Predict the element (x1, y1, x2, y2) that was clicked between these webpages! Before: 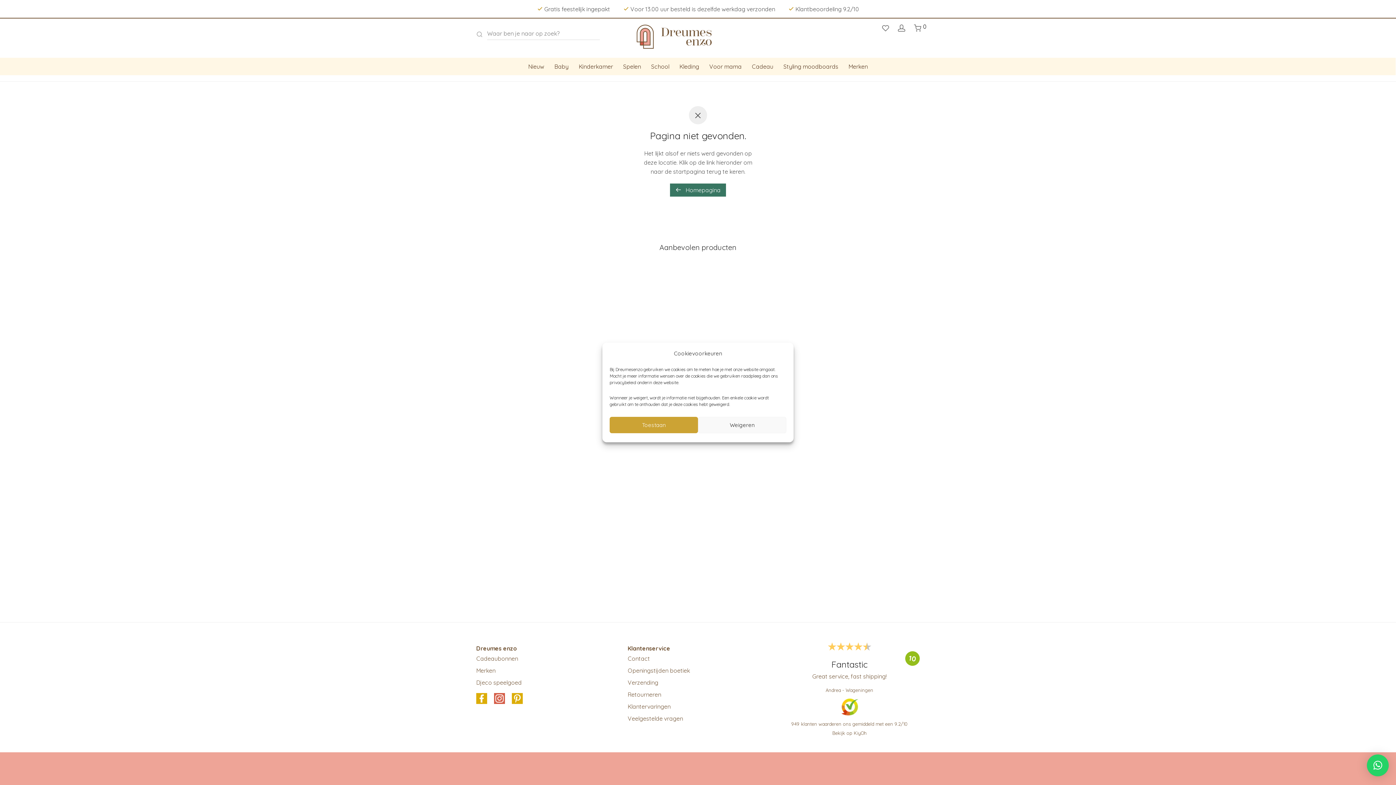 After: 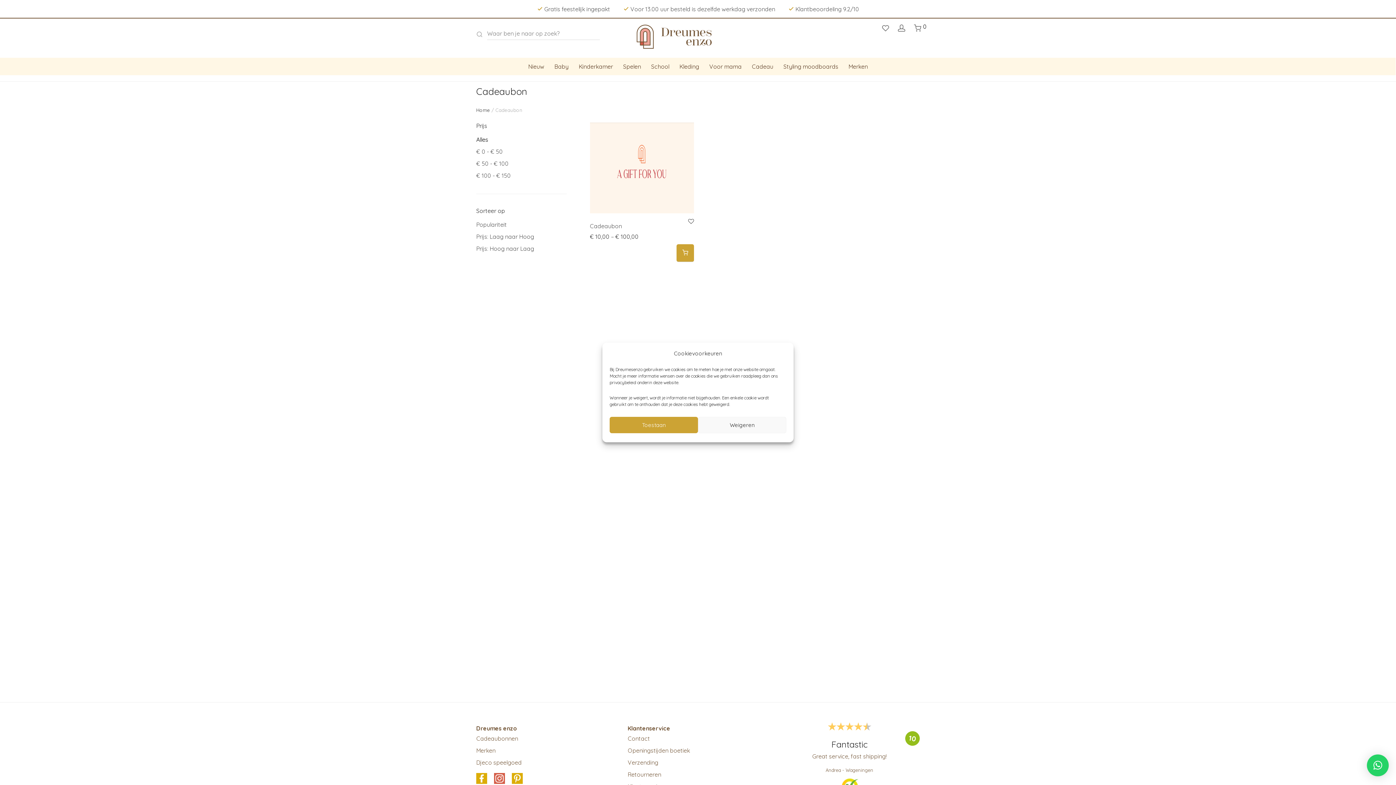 Action: bbox: (476, 655, 518, 662) label: Cadeaubonnen